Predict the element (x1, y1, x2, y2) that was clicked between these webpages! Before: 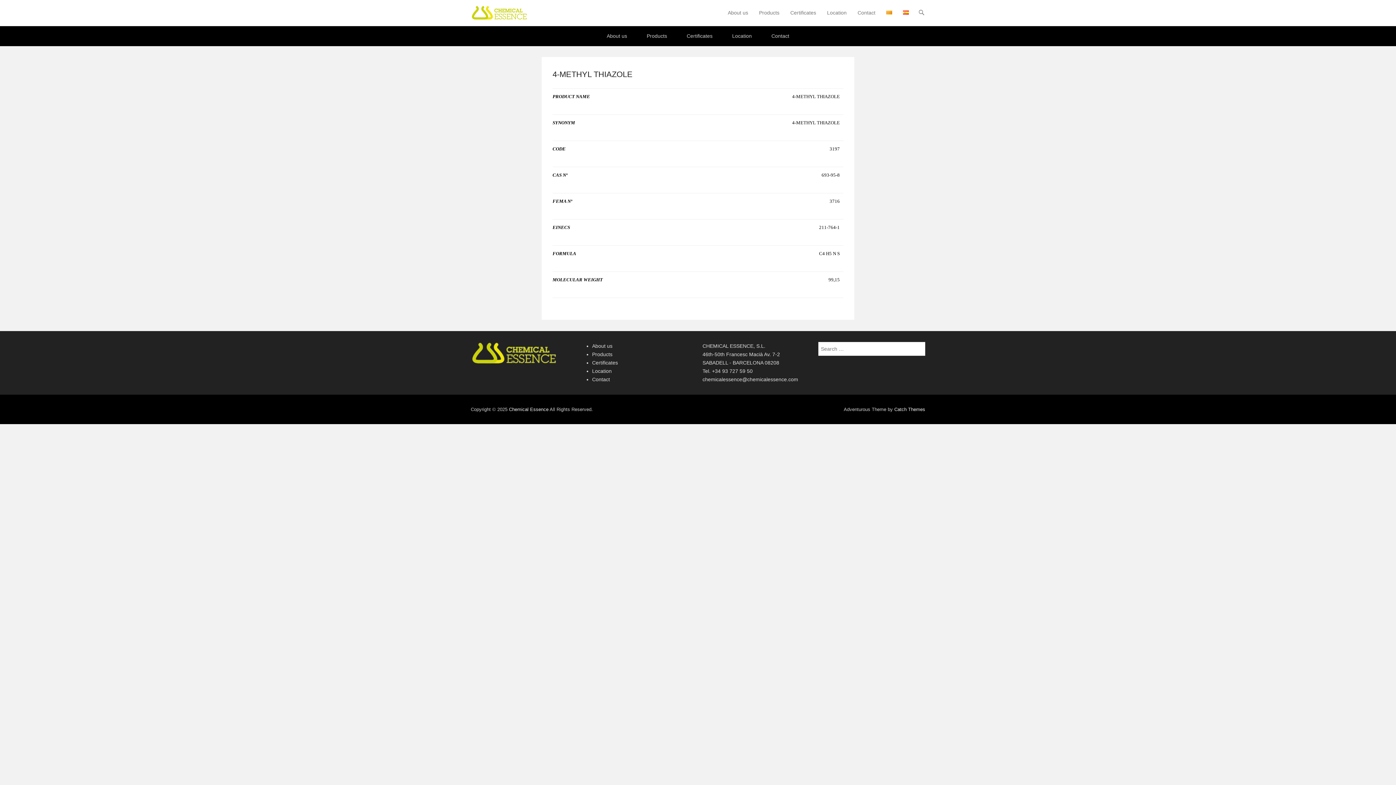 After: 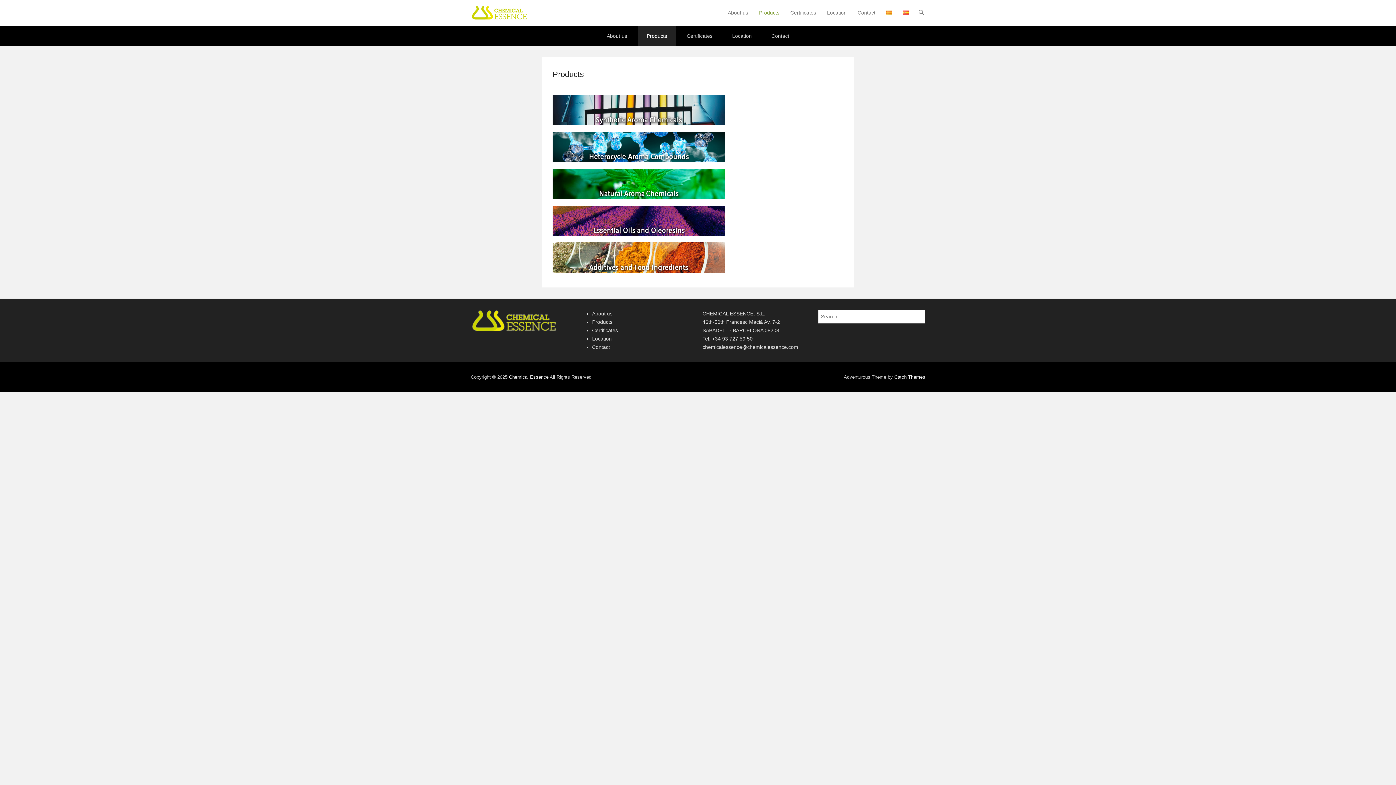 Action: bbox: (637, 26, 676, 46) label: Products